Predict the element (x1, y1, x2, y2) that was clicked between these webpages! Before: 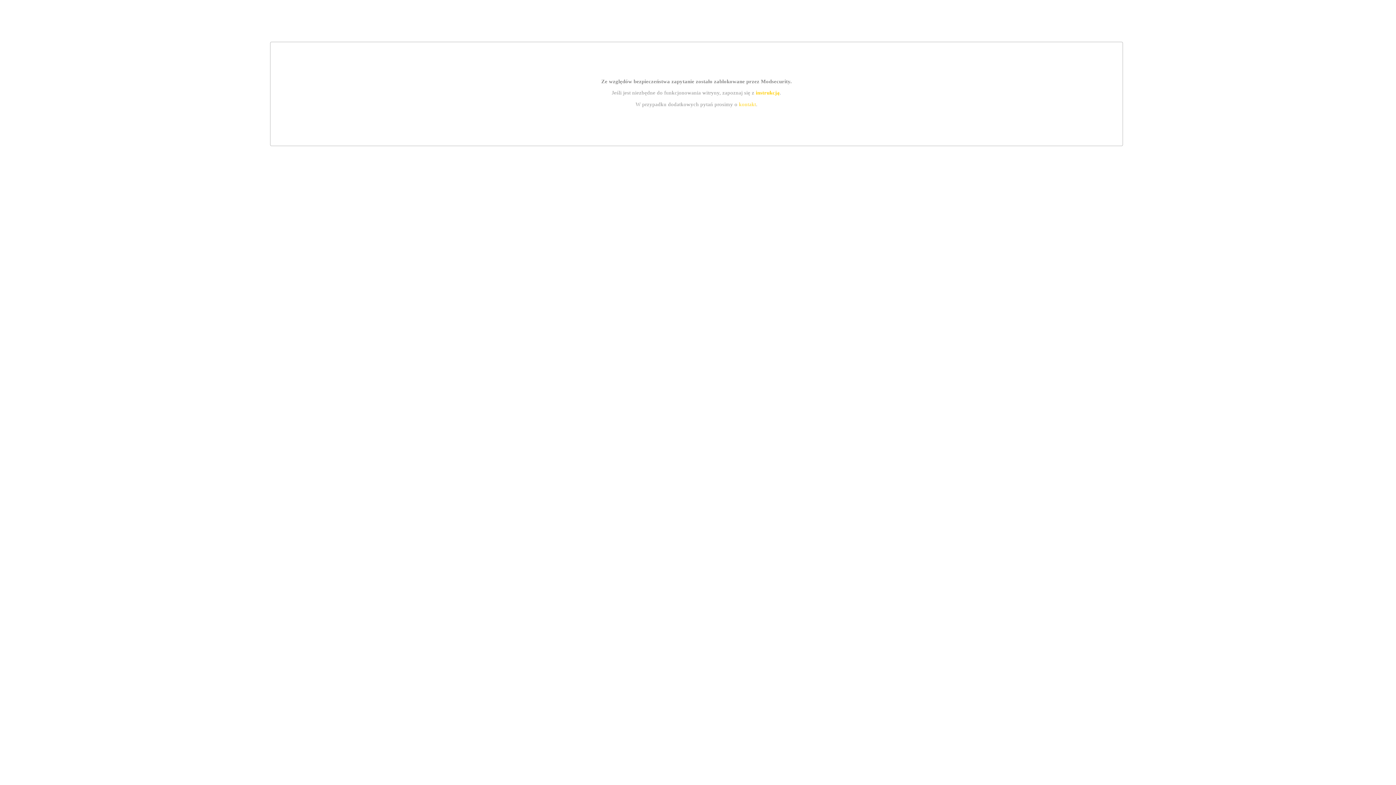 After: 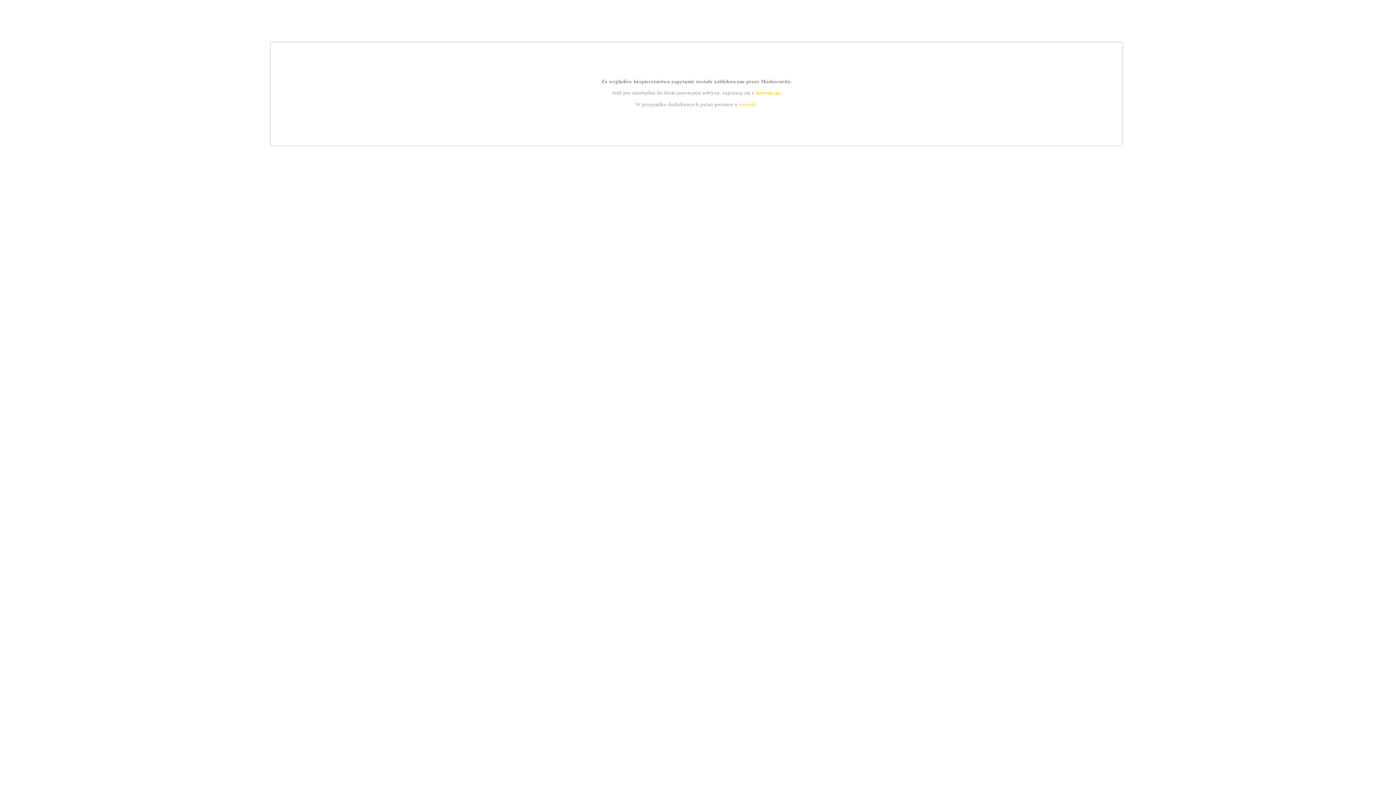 Action: bbox: (739, 101, 756, 107) label: kontakt